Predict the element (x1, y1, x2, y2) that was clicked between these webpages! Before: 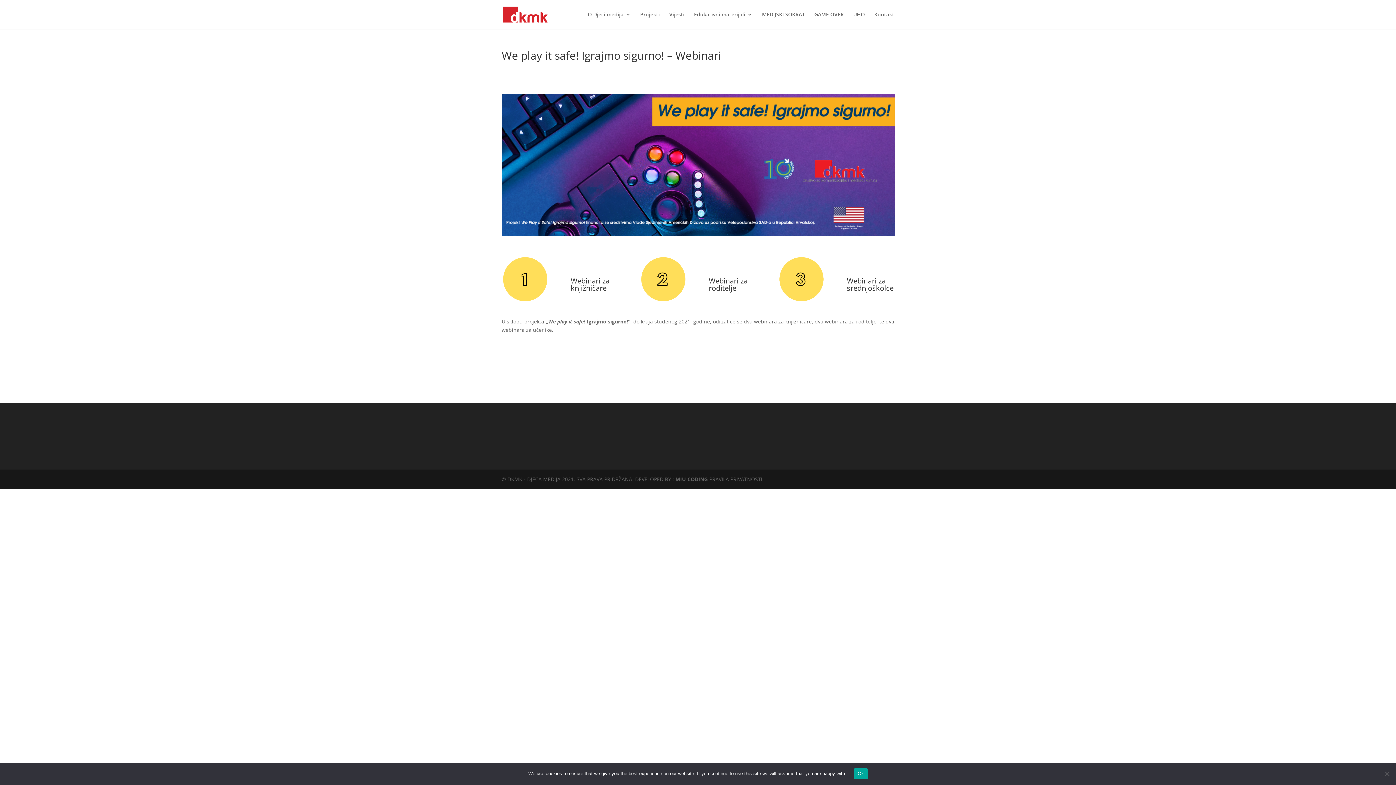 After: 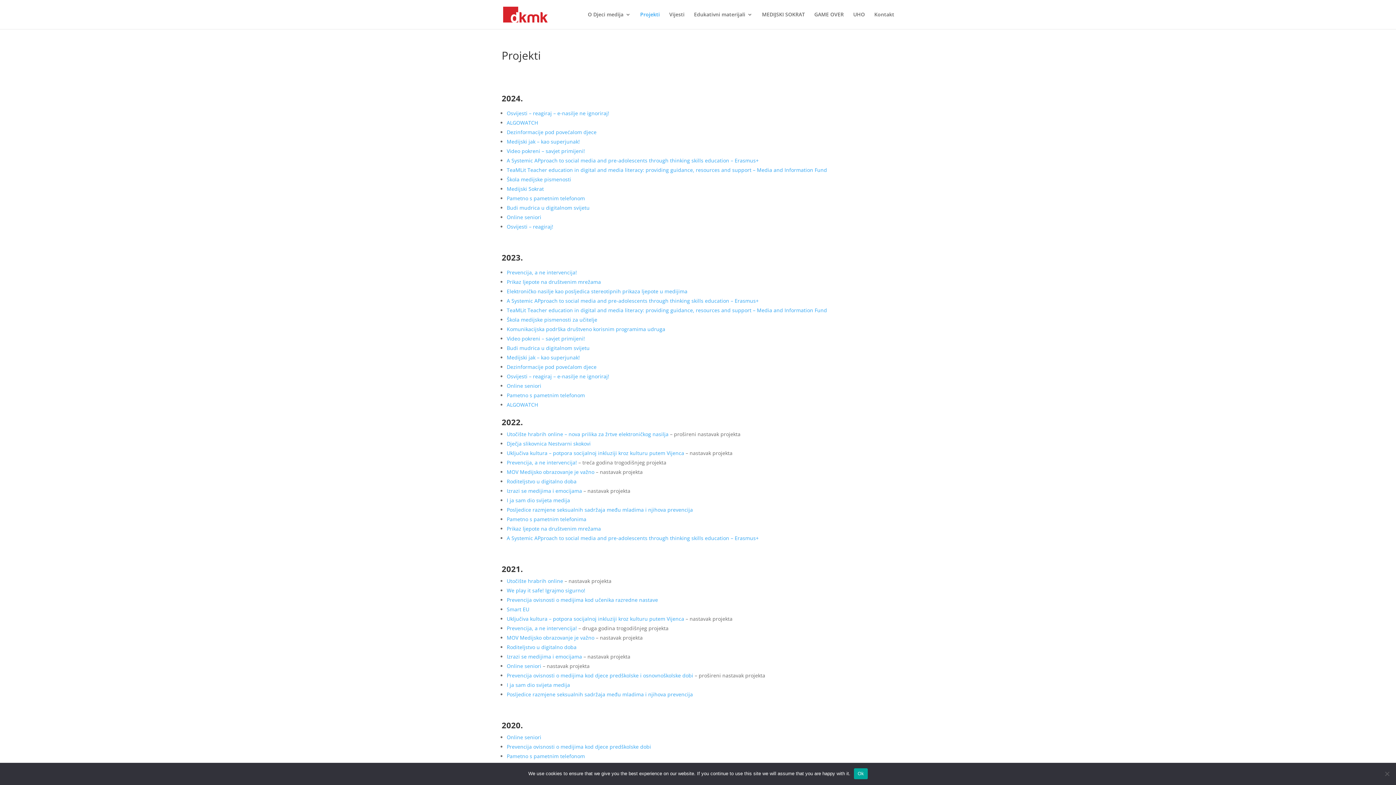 Action: label: Projekti bbox: (640, 12, 660, 29)